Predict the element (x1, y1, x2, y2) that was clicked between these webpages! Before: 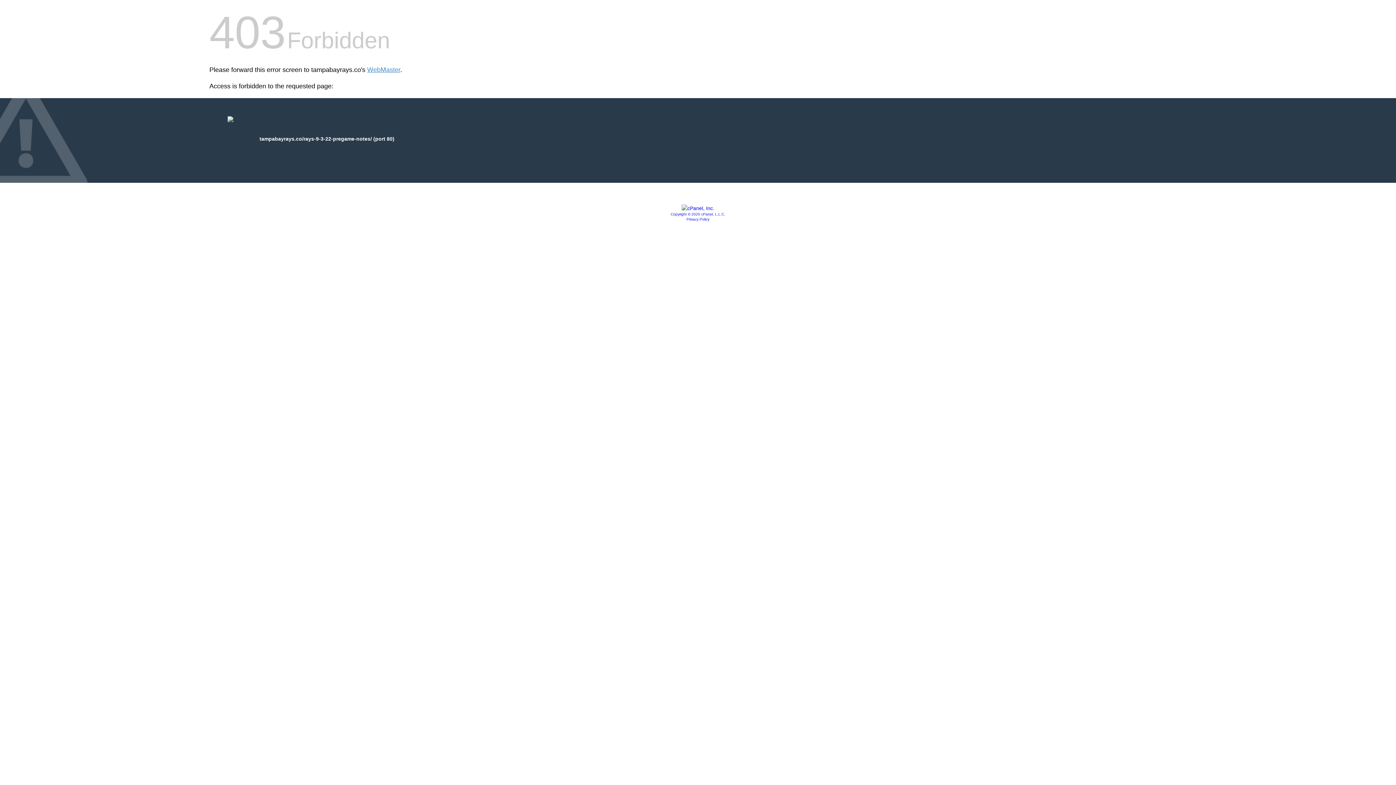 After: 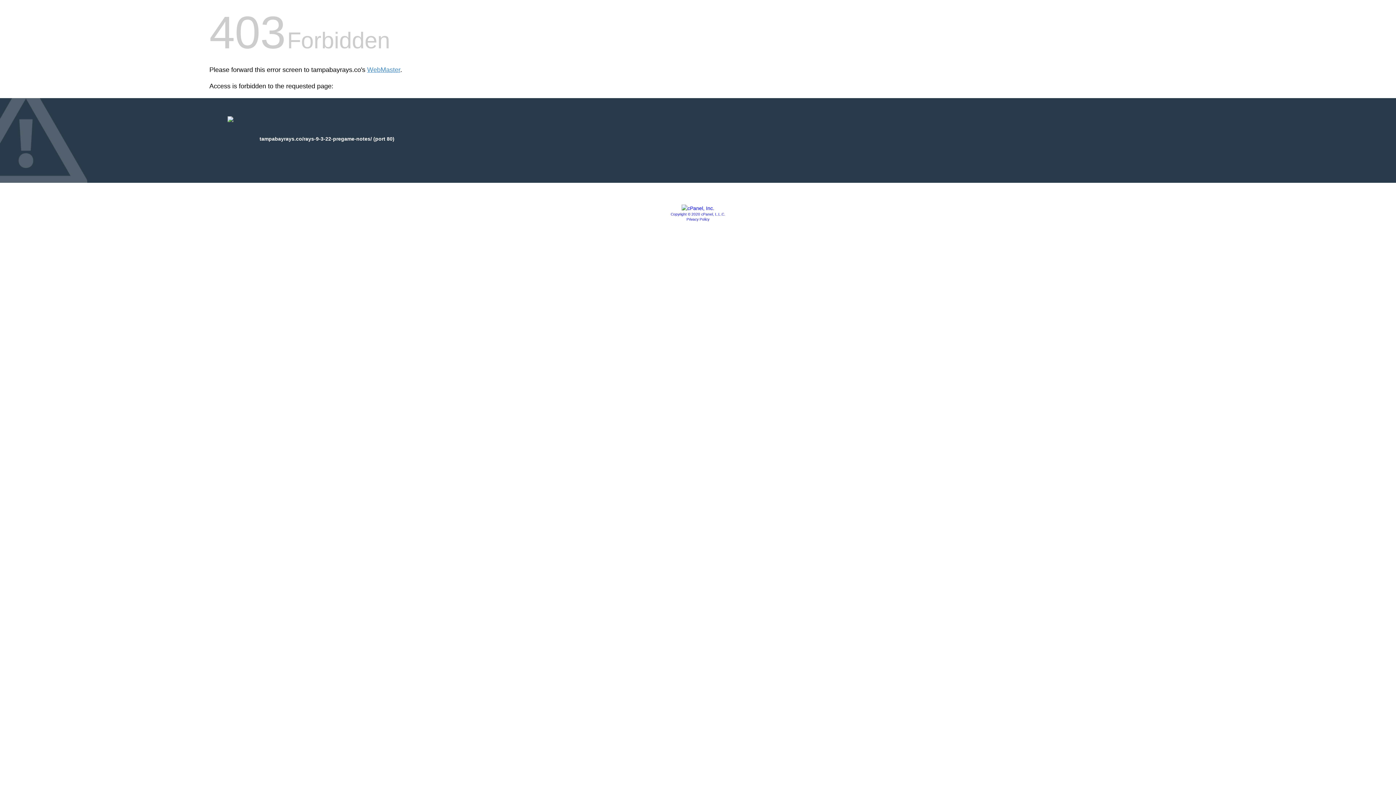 Action: label: Privacy Policy bbox: (686, 217, 709, 221)